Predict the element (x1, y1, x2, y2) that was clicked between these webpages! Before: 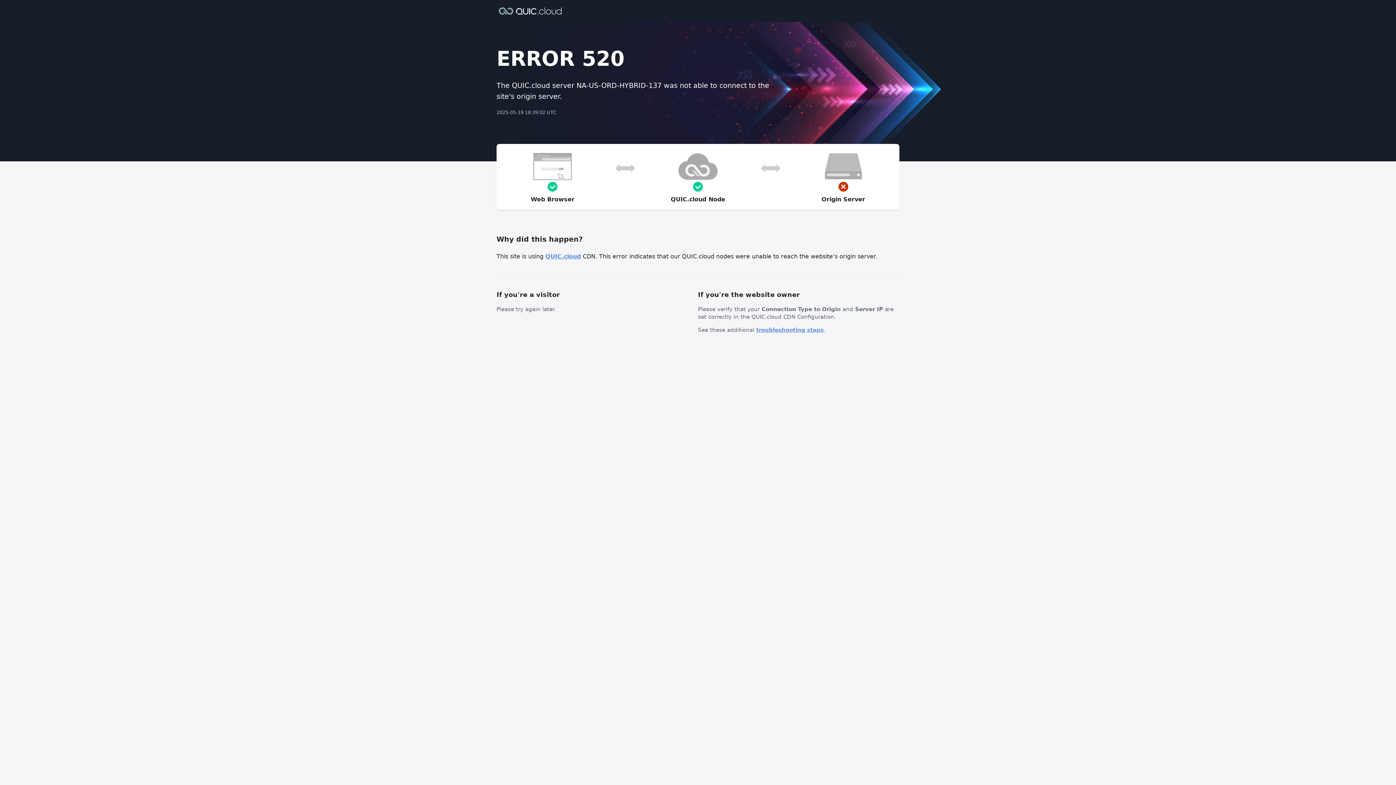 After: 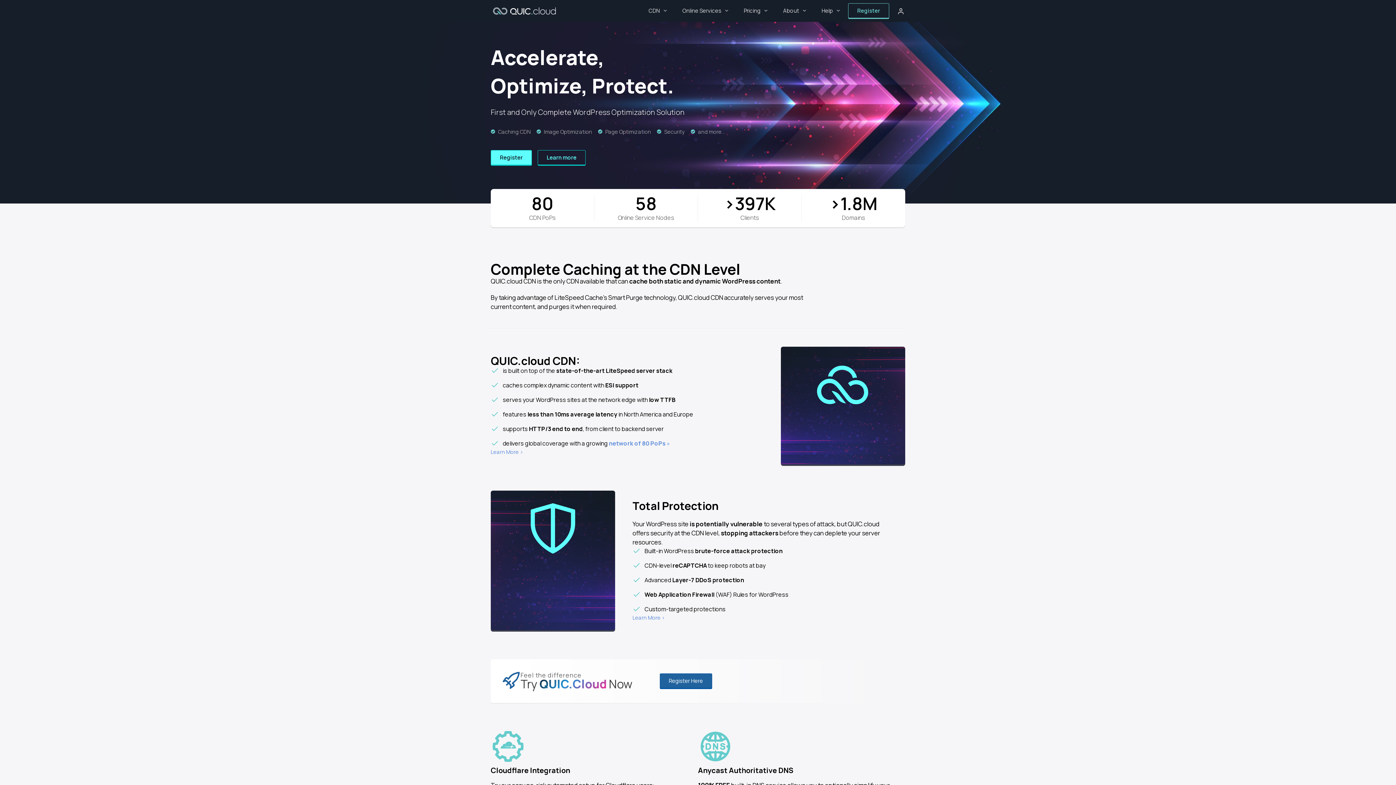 Action: label: QUIC.cloud bbox: (545, 253, 581, 260)